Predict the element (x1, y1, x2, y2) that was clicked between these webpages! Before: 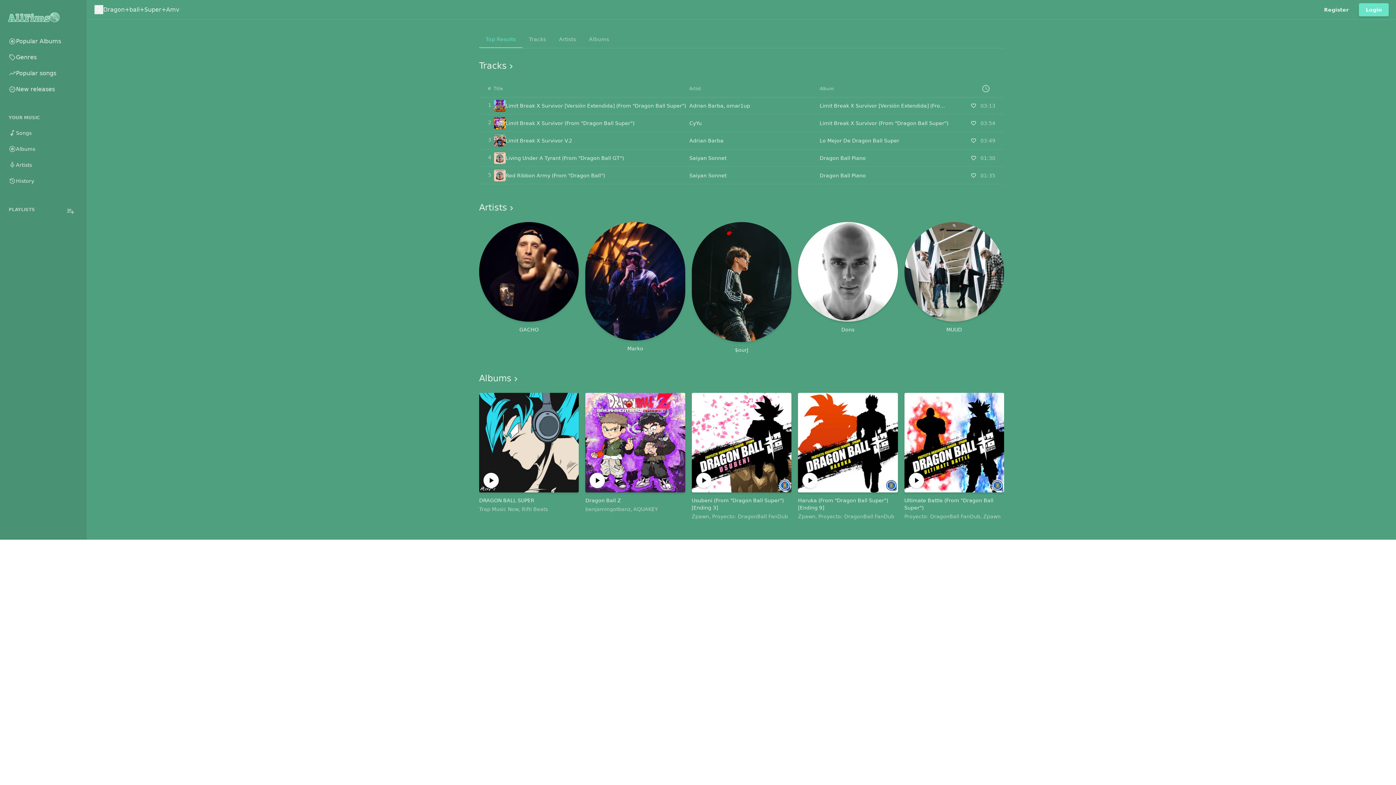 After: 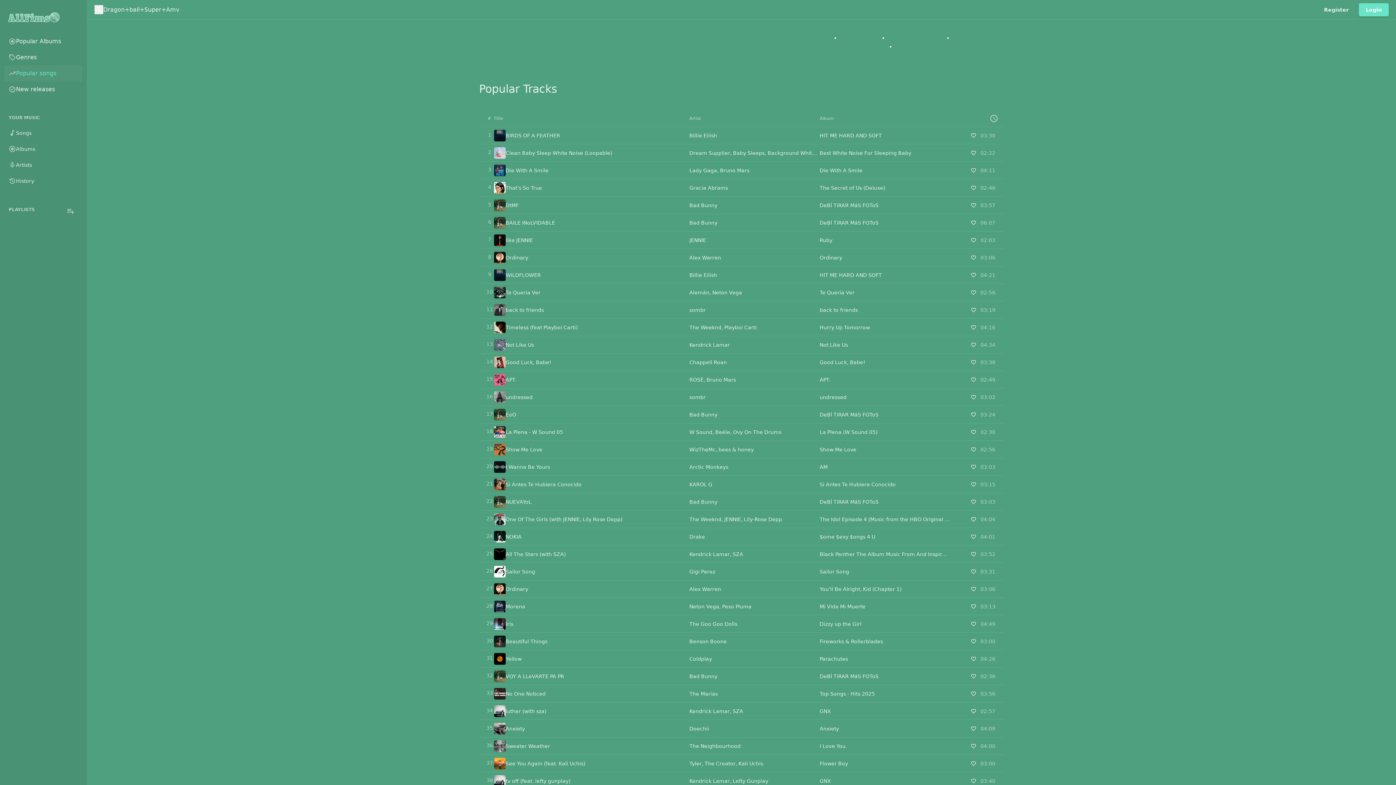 Action: bbox: (4, 65, 82, 81) label: Popular songs